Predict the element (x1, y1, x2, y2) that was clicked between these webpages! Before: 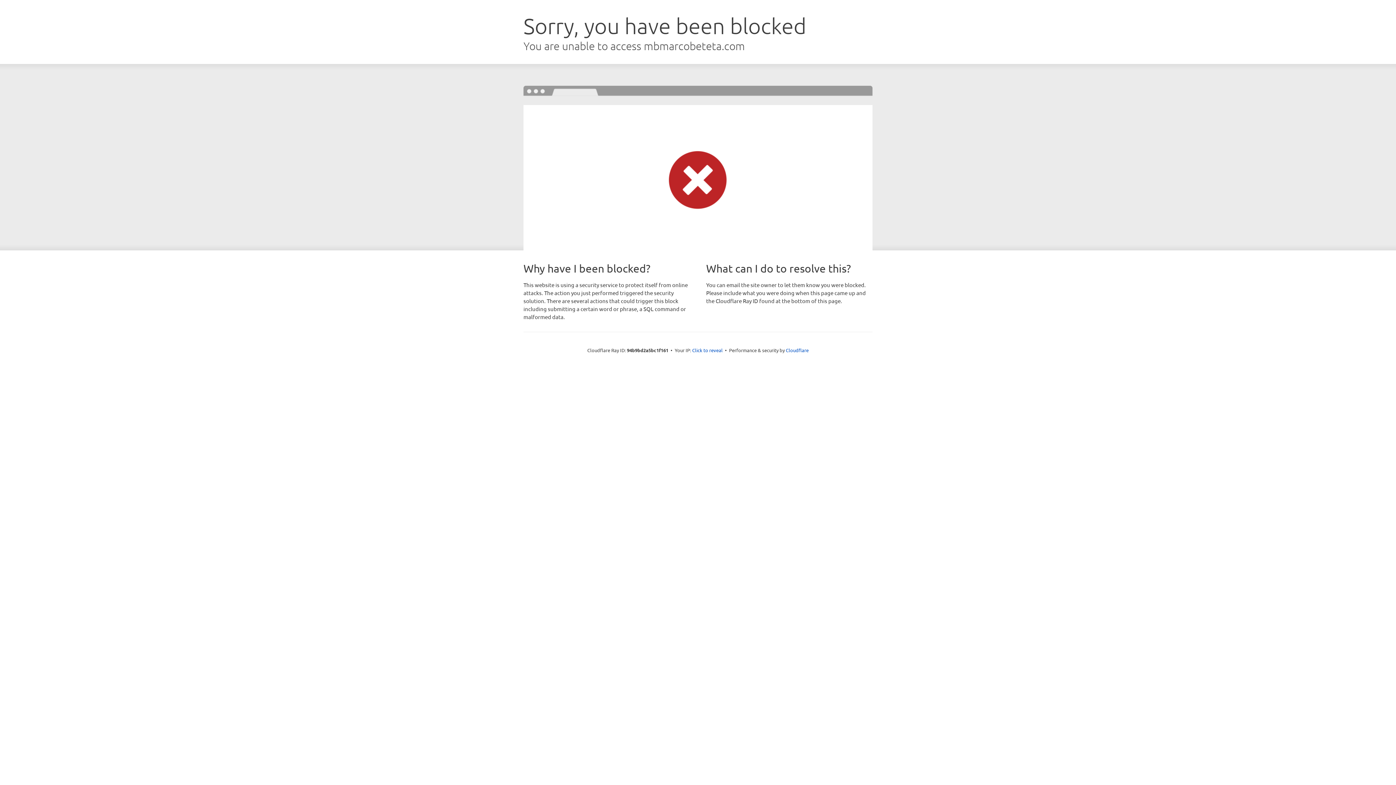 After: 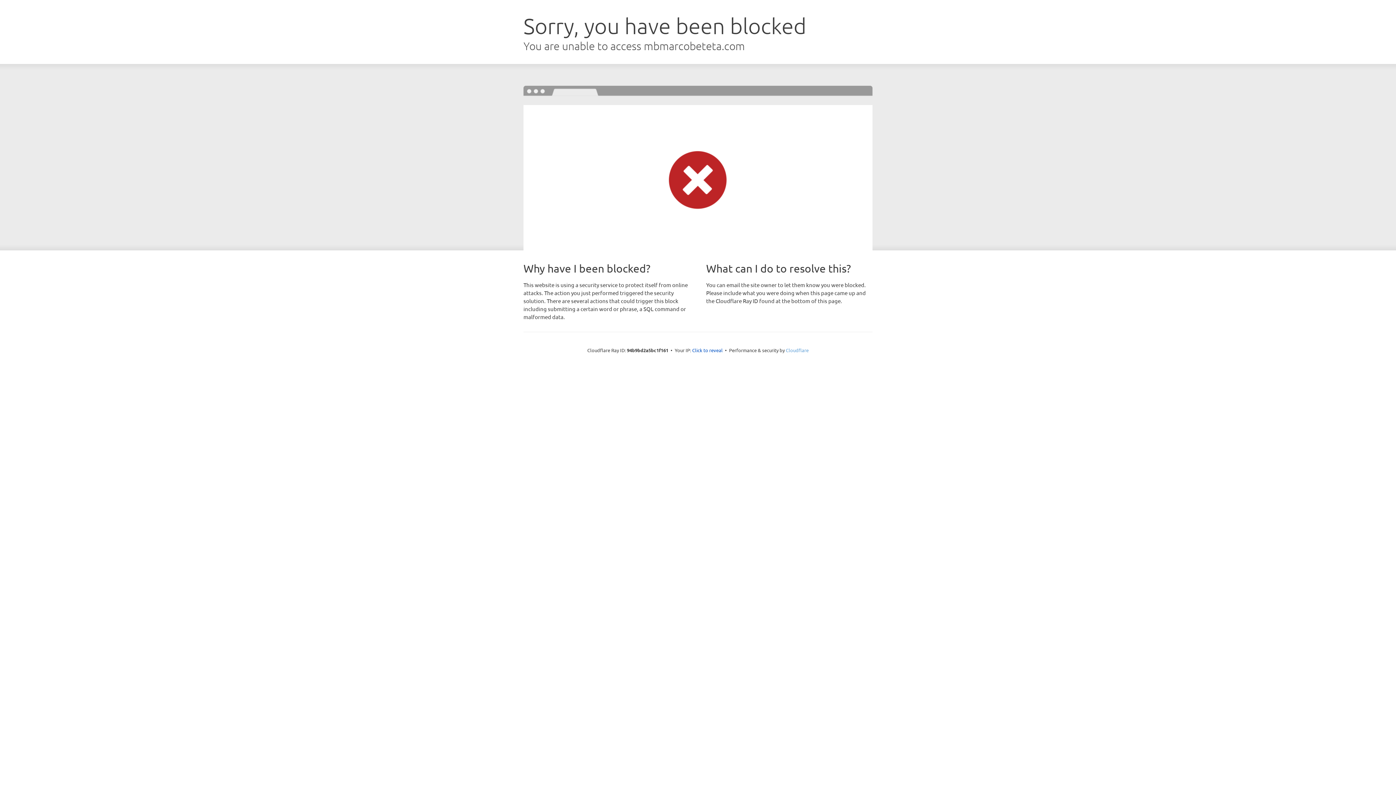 Action: bbox: (786, 347, 808, 353) label: Cloudflare